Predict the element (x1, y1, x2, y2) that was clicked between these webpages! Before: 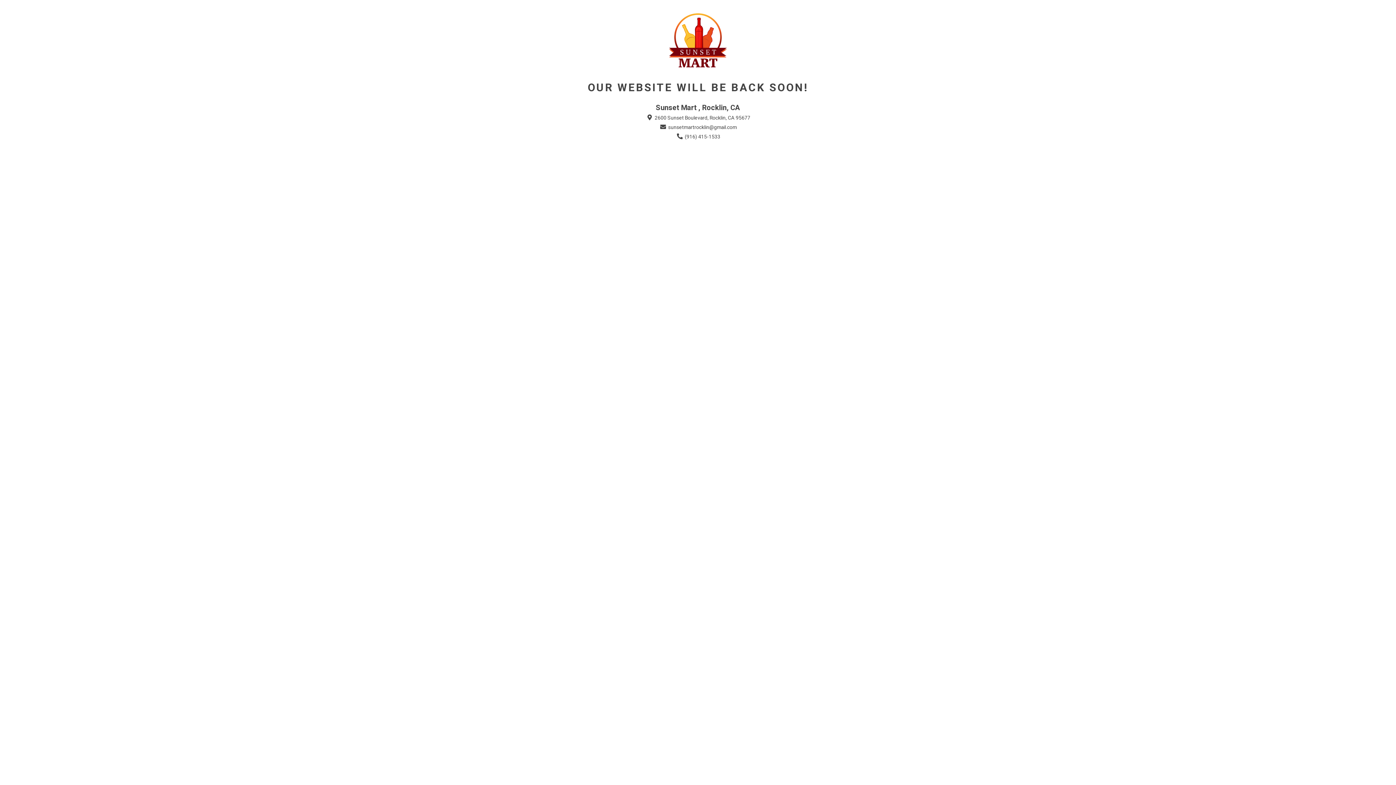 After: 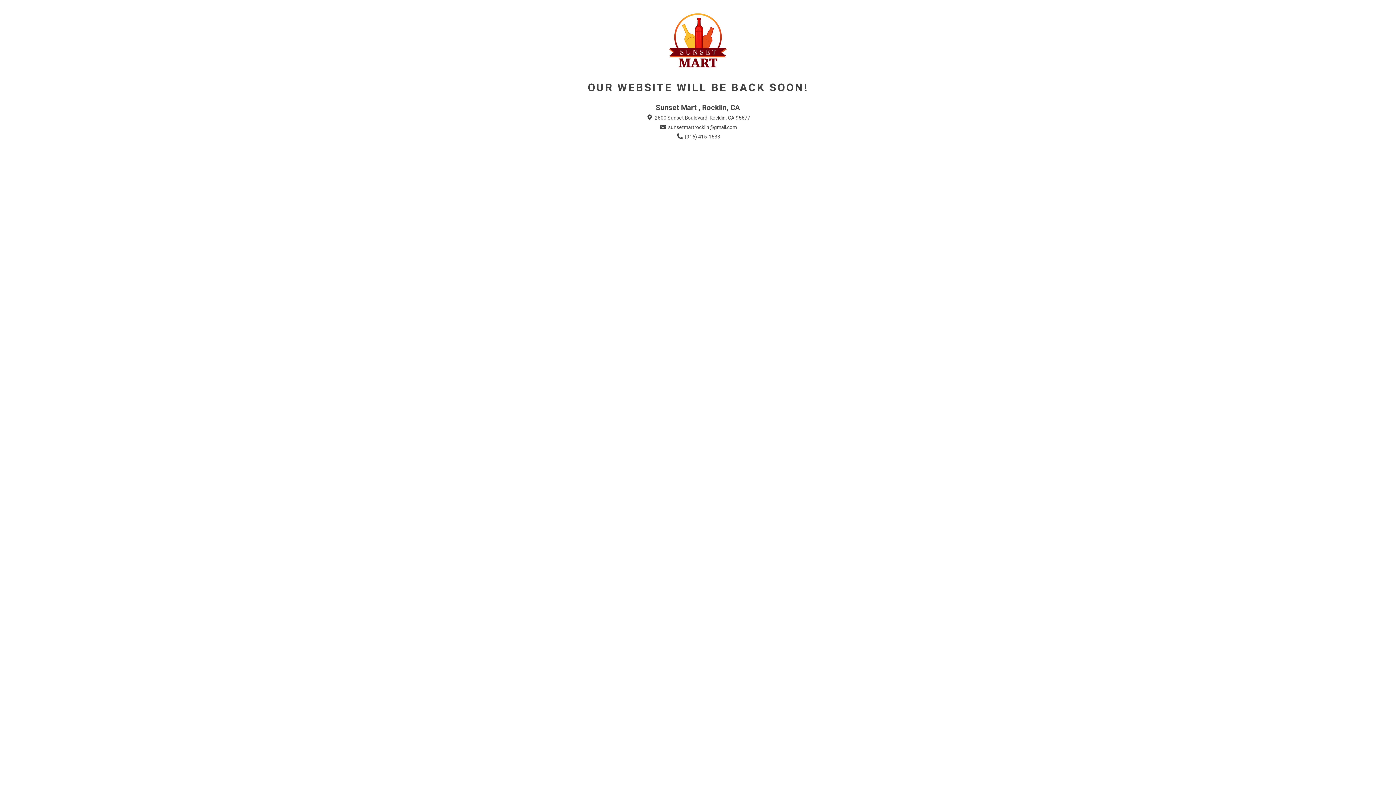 Action: bbox: (659, 123, 737, 131) label:  sunsetmartrocklin@gmail.com